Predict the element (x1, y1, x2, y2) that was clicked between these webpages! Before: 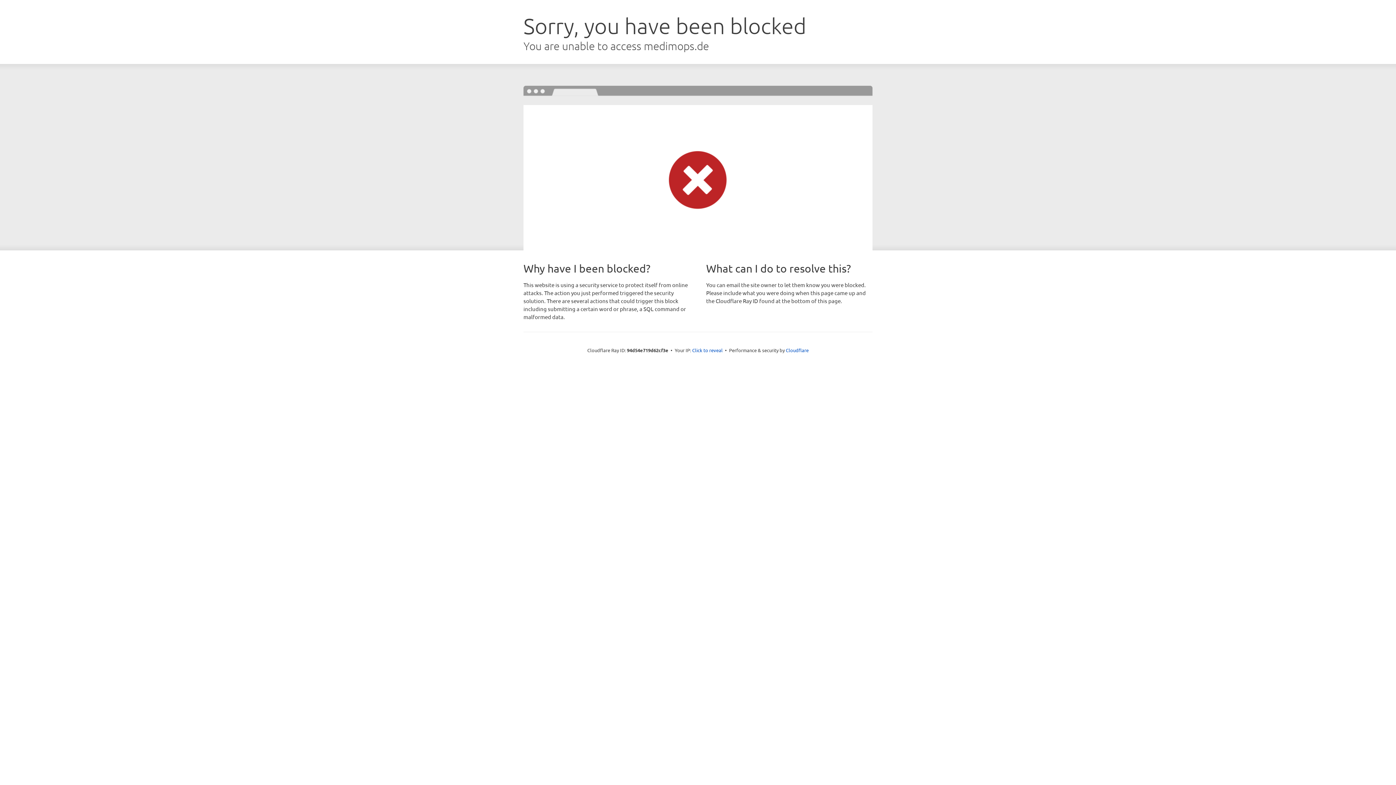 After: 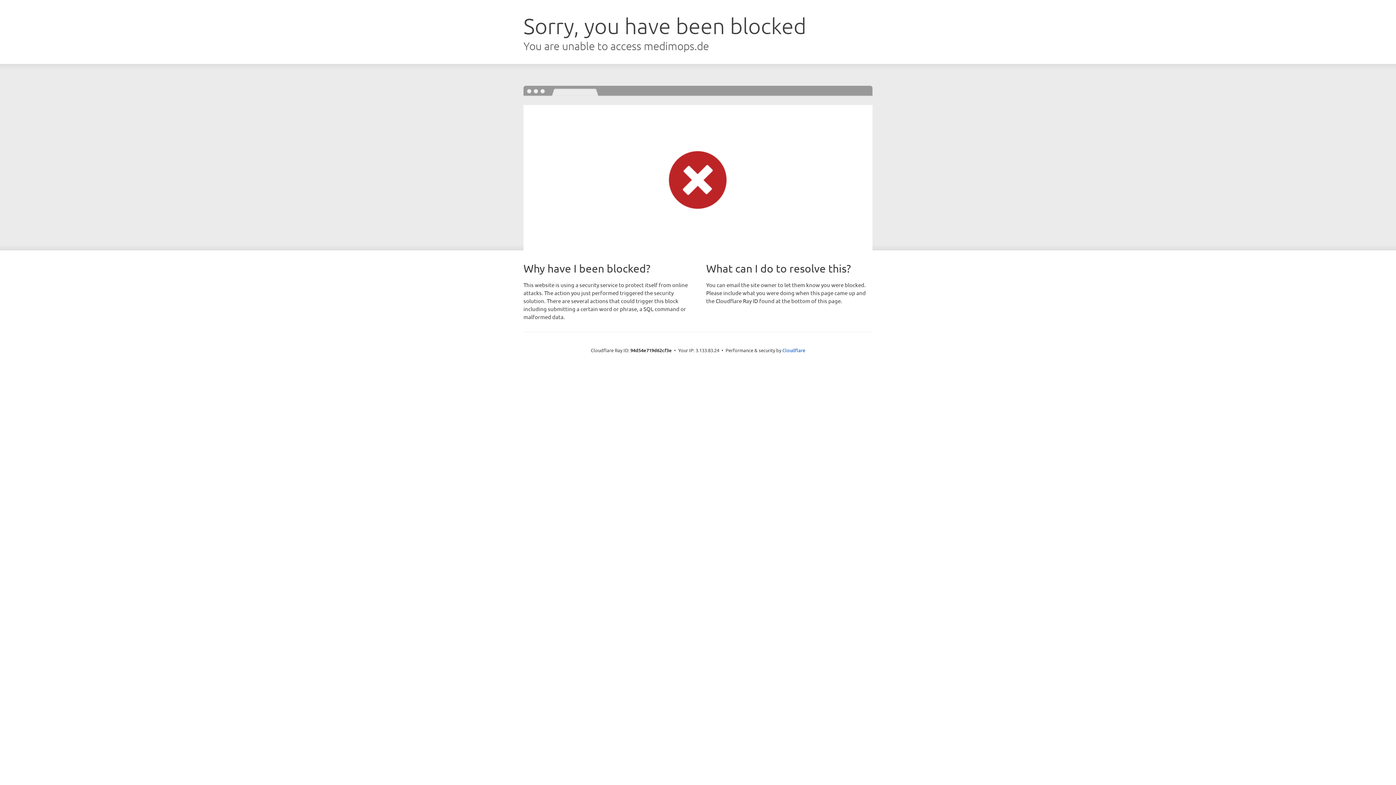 Action: bbox: (692, 346, 722, 353) label: Click to reveal